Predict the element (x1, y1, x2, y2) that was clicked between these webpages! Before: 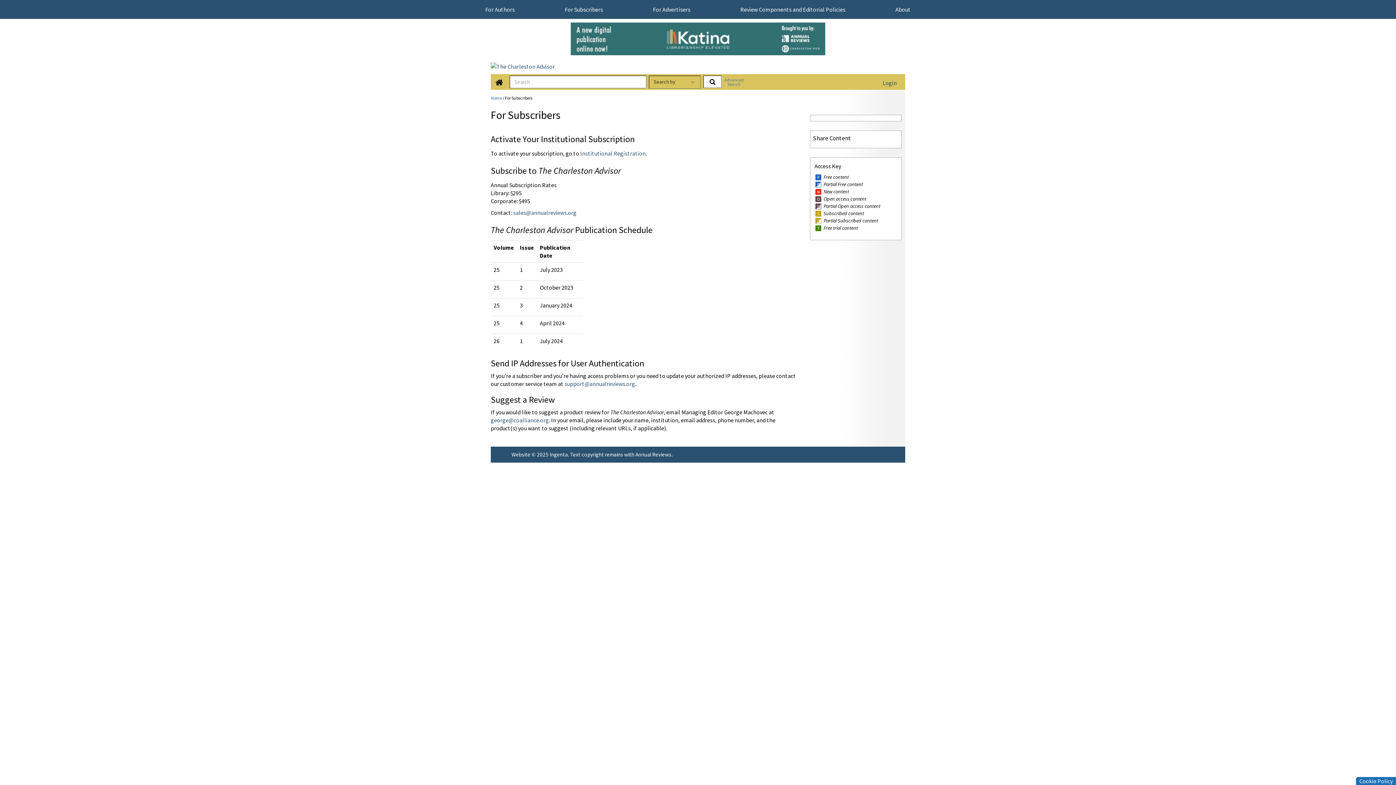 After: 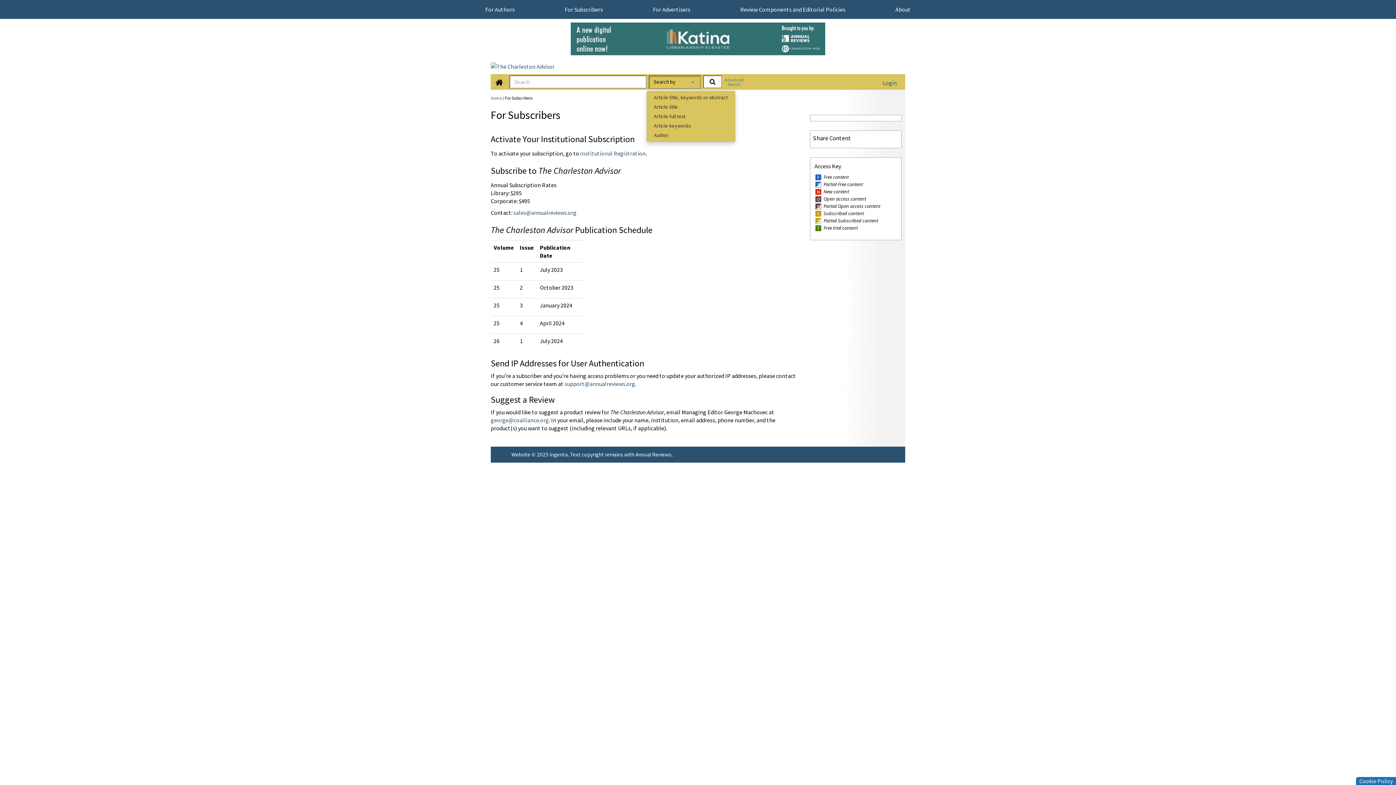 Action: bbox: (649, 75, 700, 88) label: Search by